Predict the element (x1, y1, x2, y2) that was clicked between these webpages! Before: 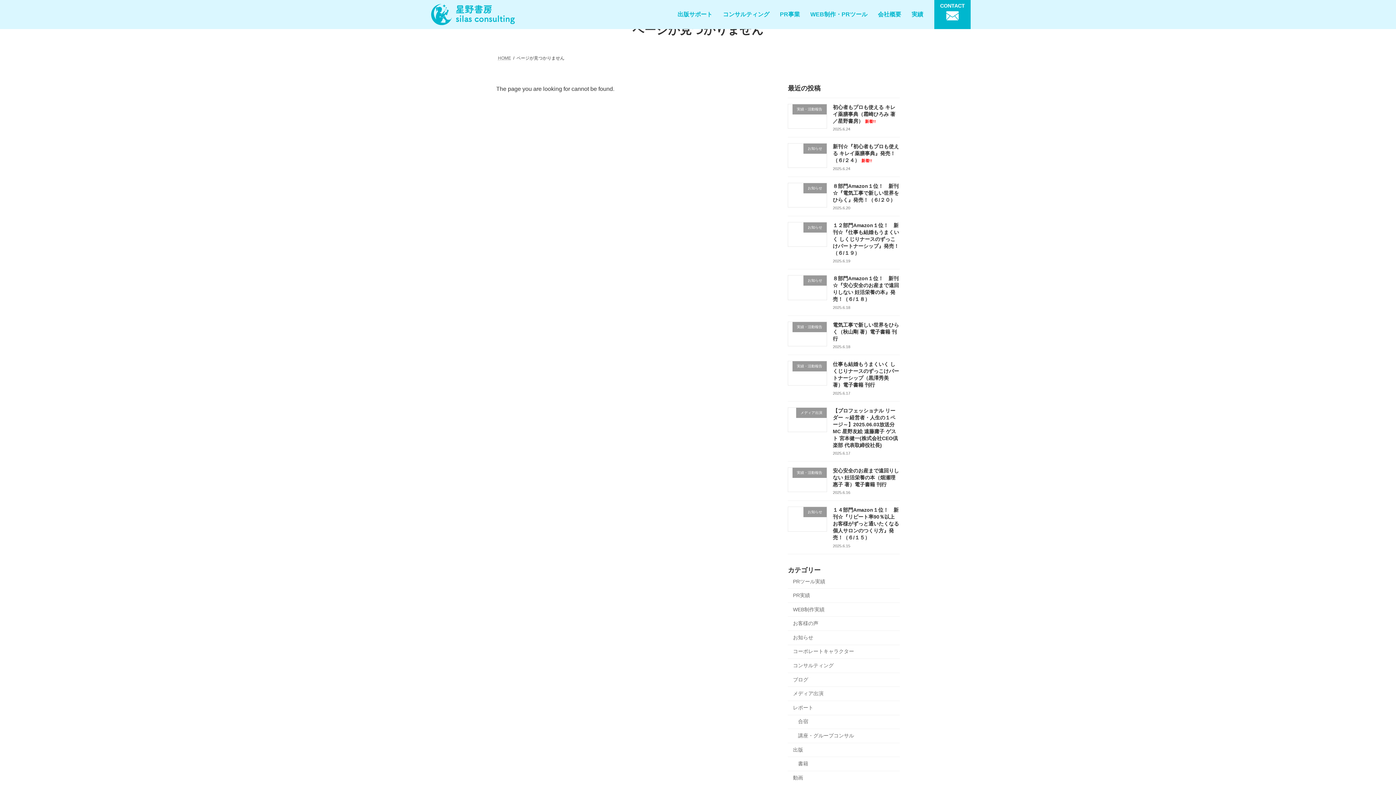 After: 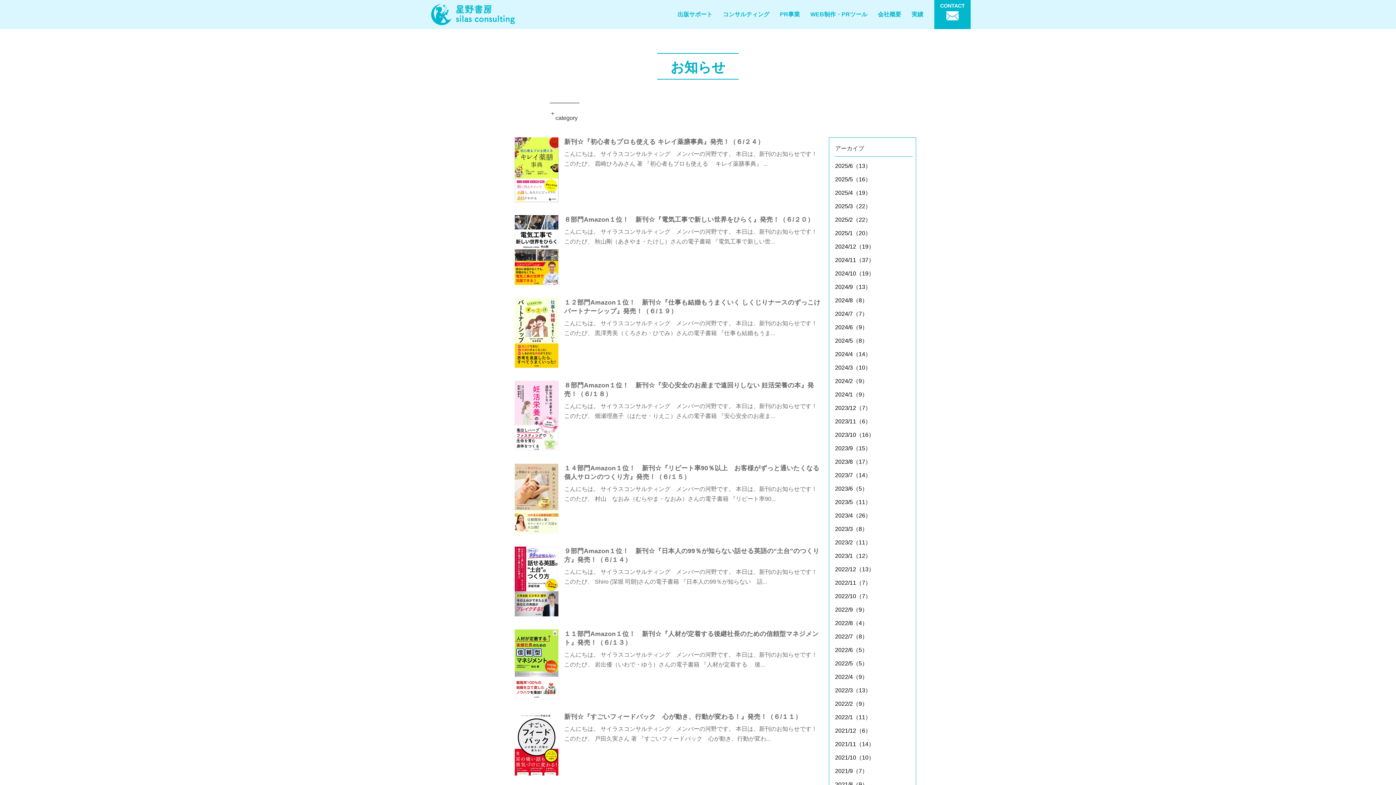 Action: bbox: (788, 631, 900, 645) label: お知らせ